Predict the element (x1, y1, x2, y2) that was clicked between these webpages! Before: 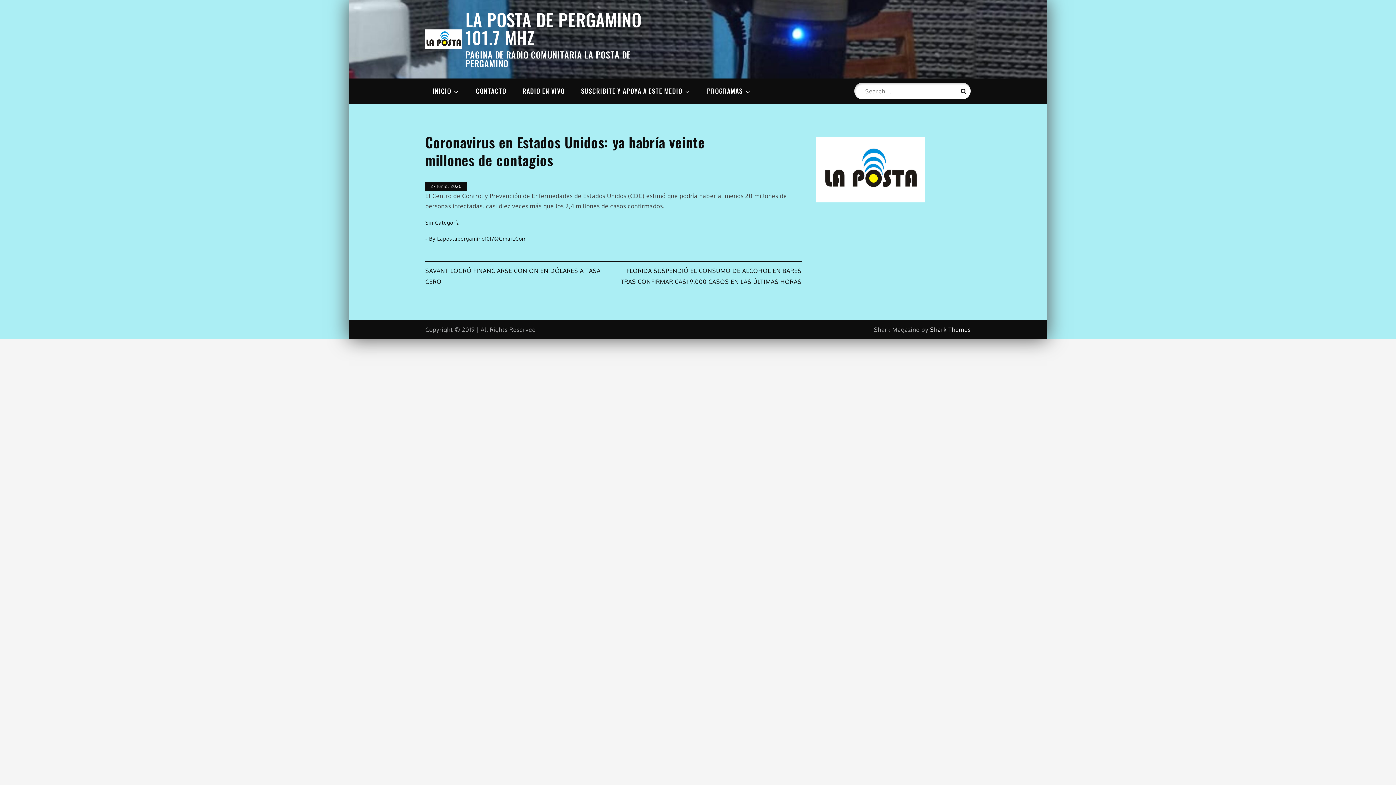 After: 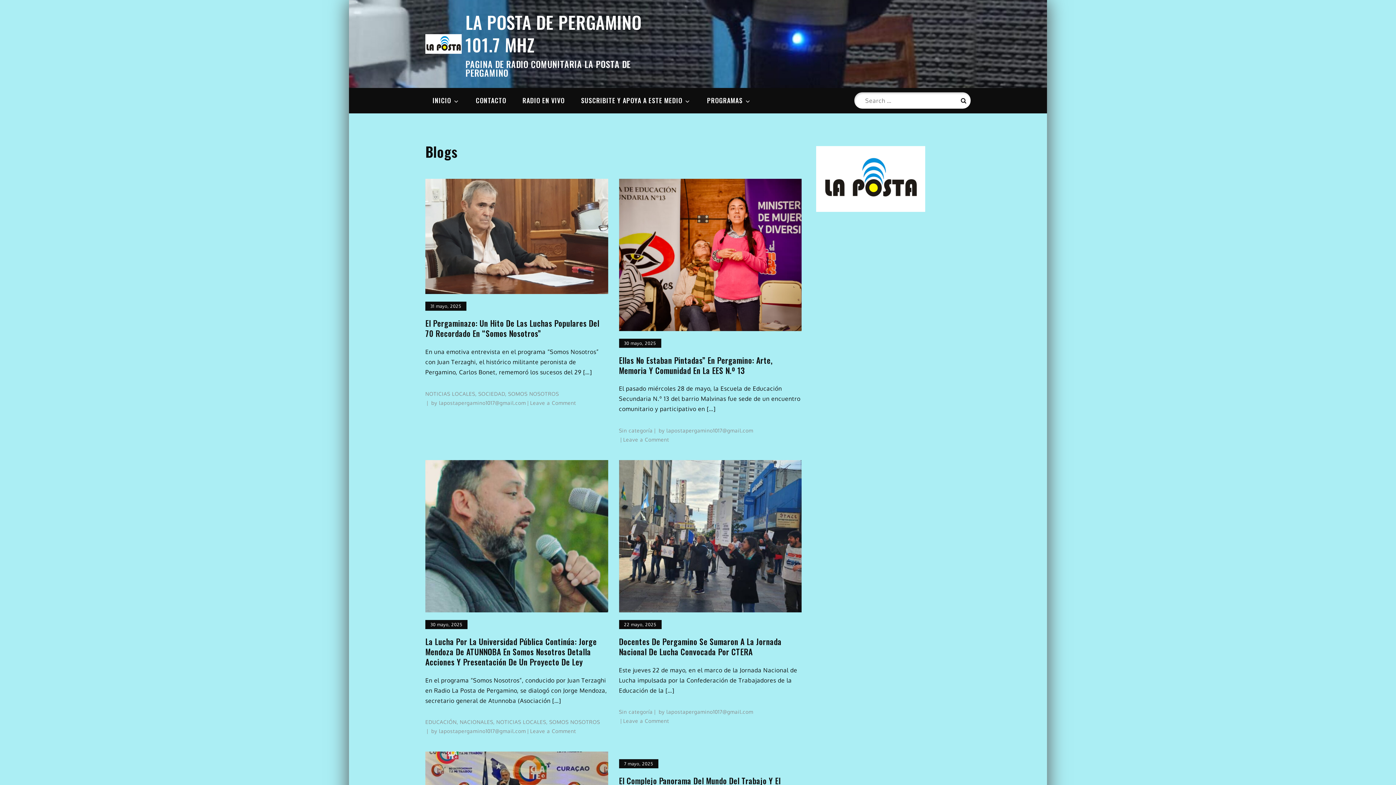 Action: label: LA POSTA DE PERGAMINO 101.7 MHZ bbox: (465, 6, 641, 50)